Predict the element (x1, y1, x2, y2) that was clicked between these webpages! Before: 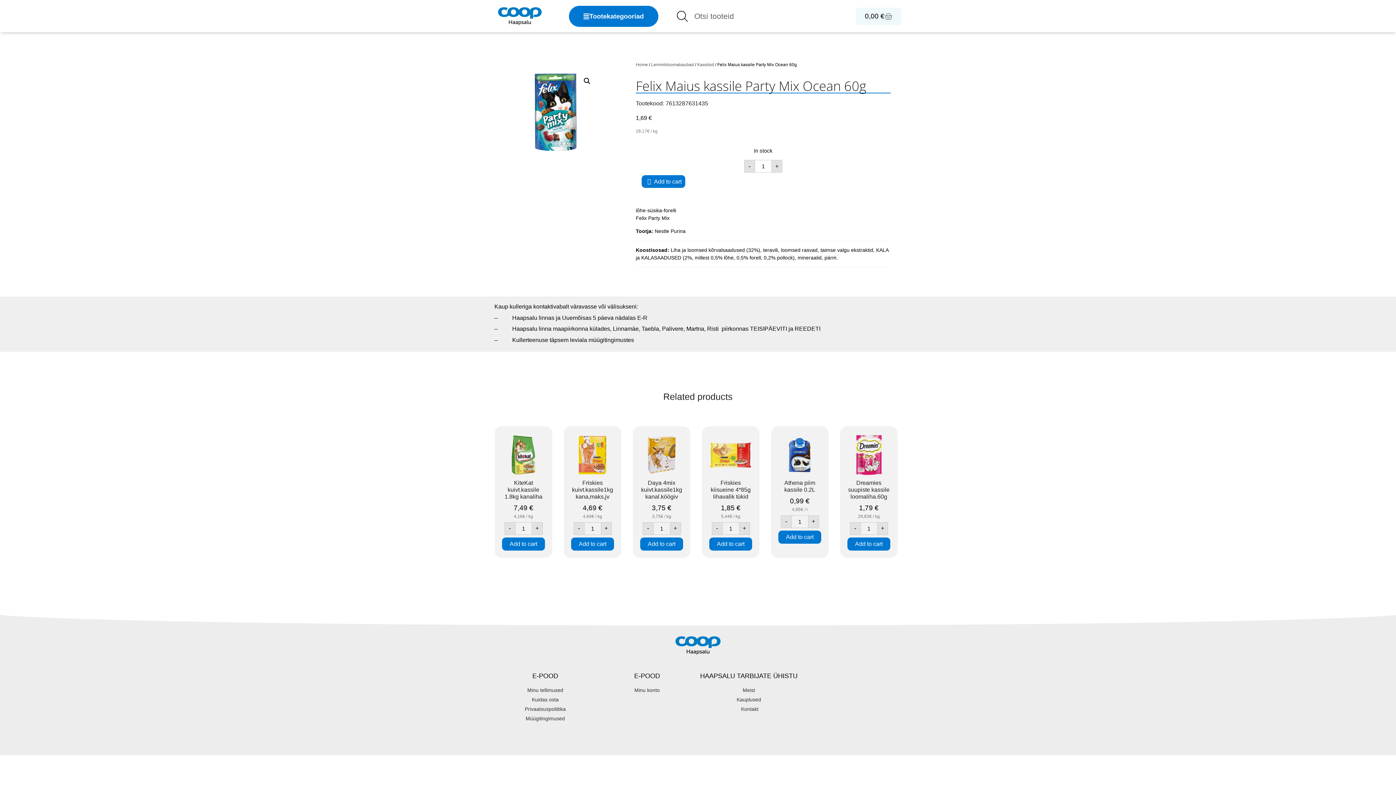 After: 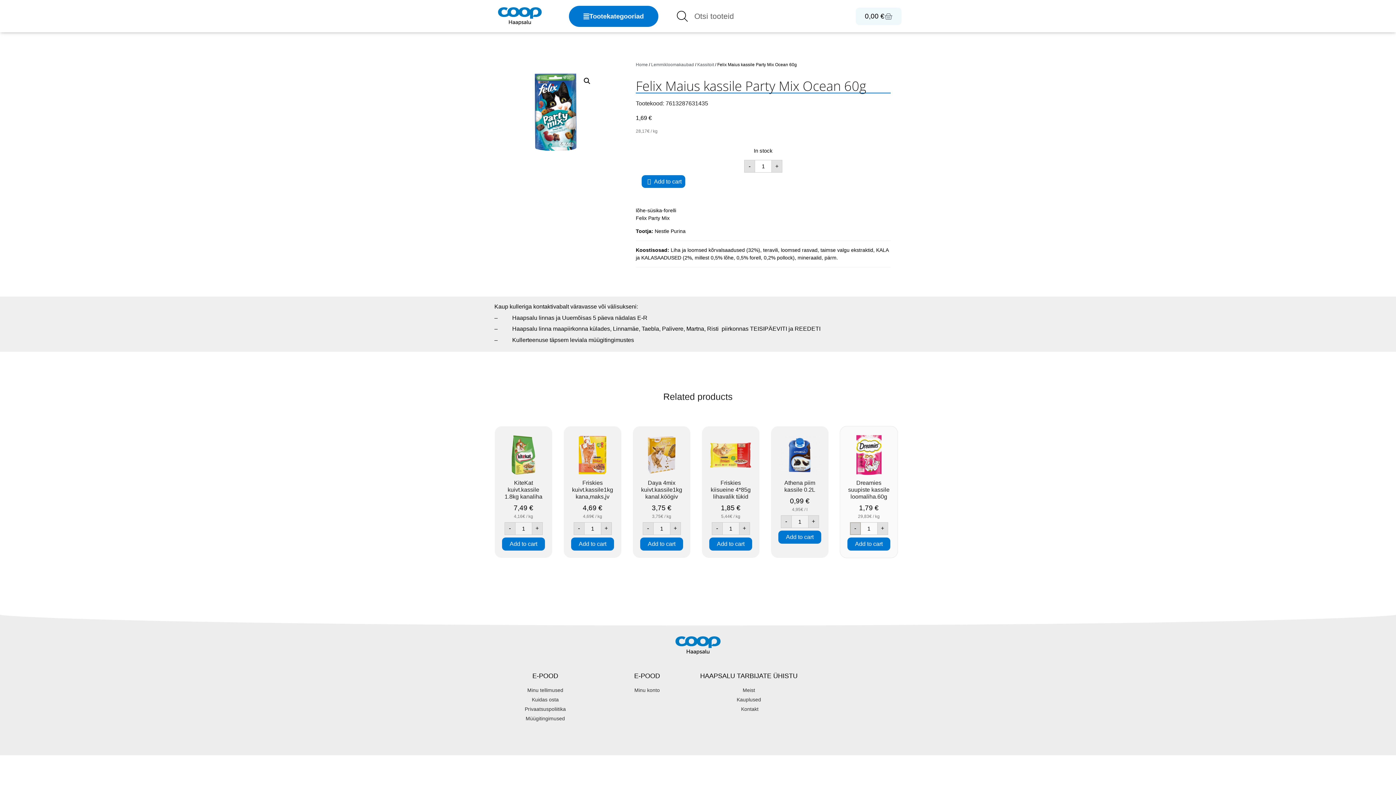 Action: label: - bbox: (850, 522, 860, 535)